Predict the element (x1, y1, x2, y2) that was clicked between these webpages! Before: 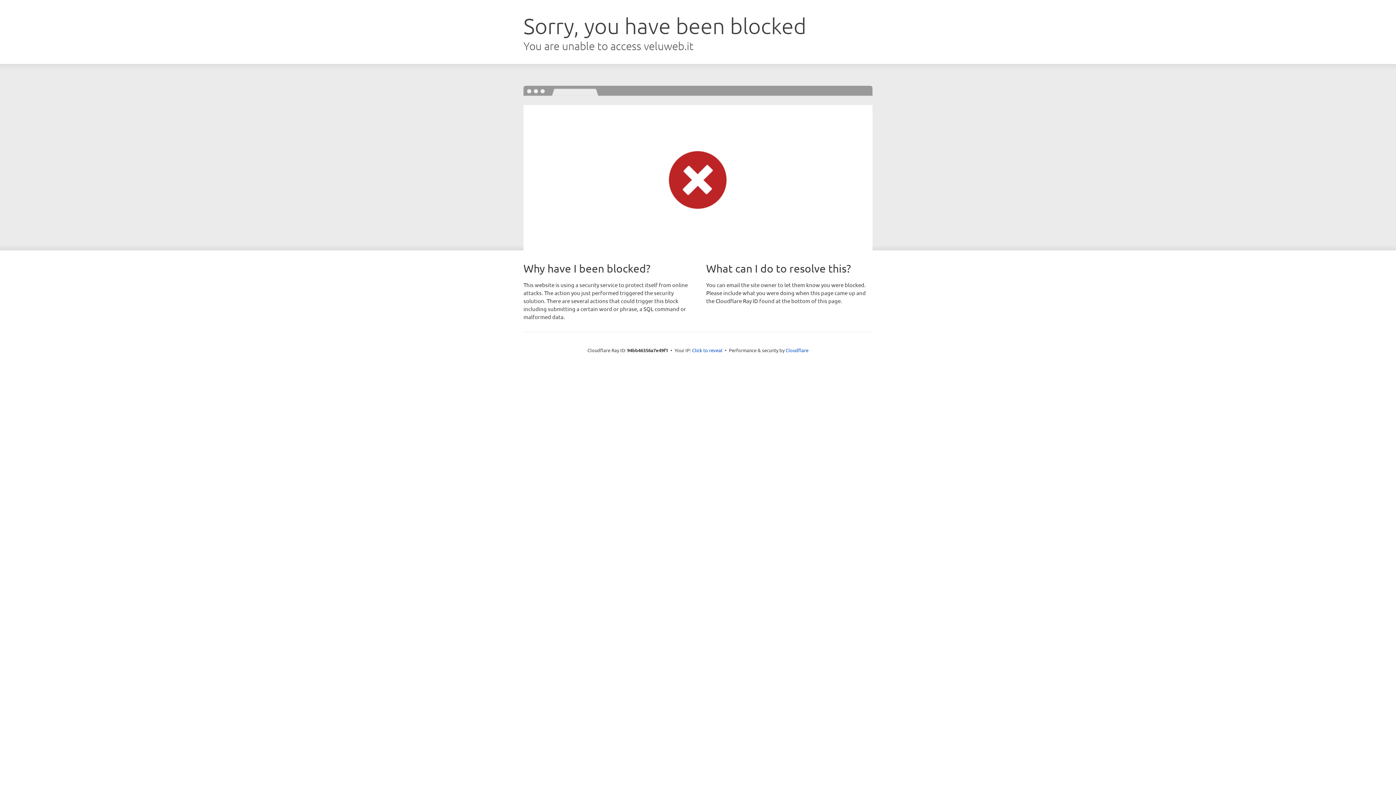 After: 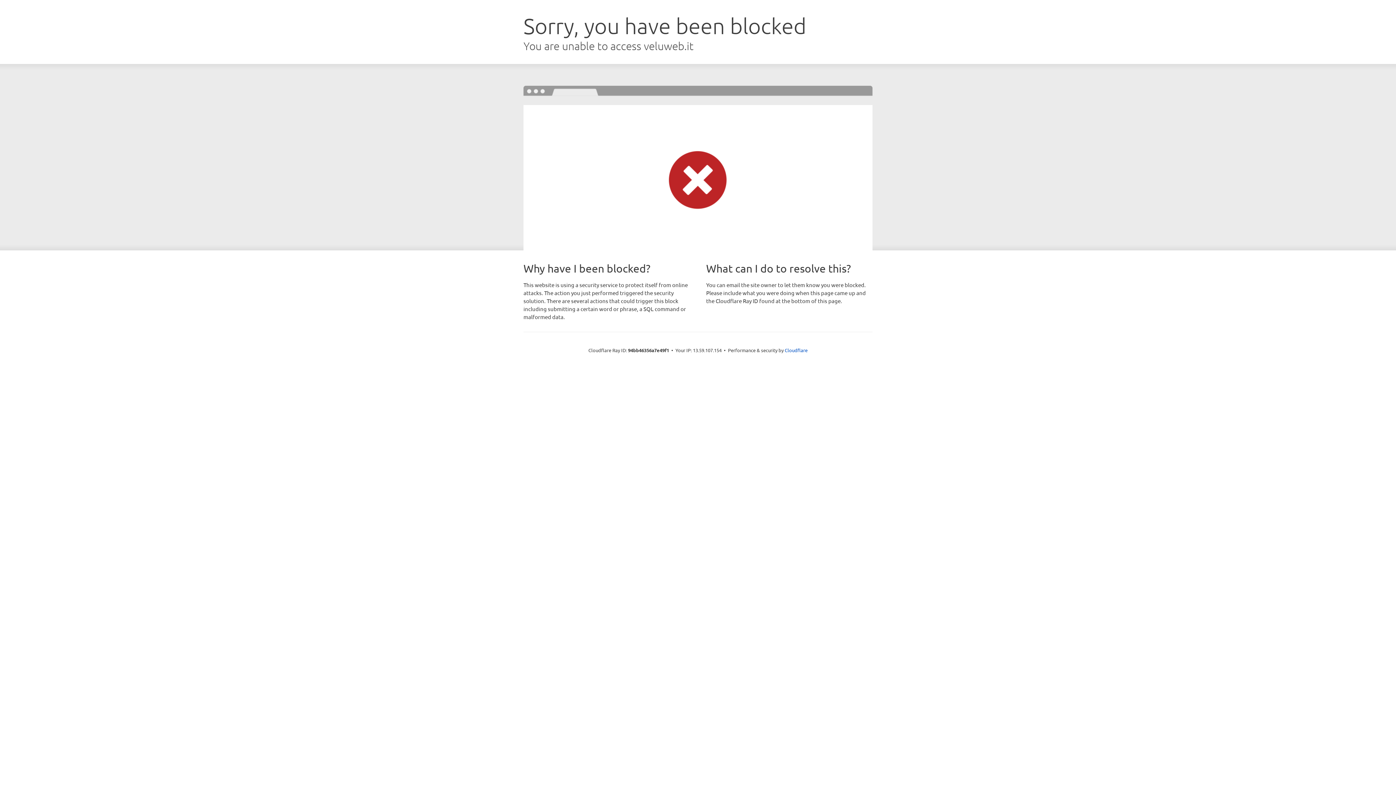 Action: bbox: (692, 346, 722, 353) label: Click to reveal